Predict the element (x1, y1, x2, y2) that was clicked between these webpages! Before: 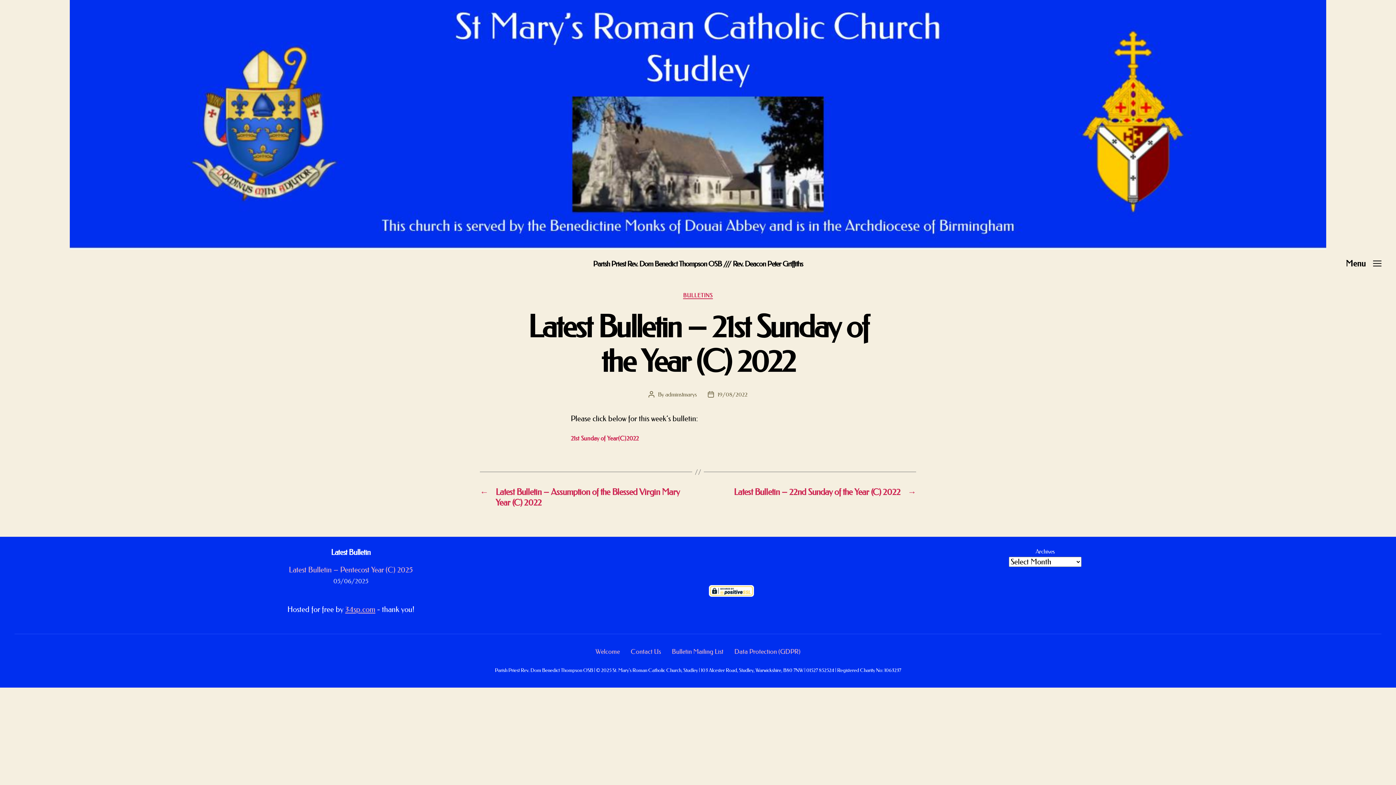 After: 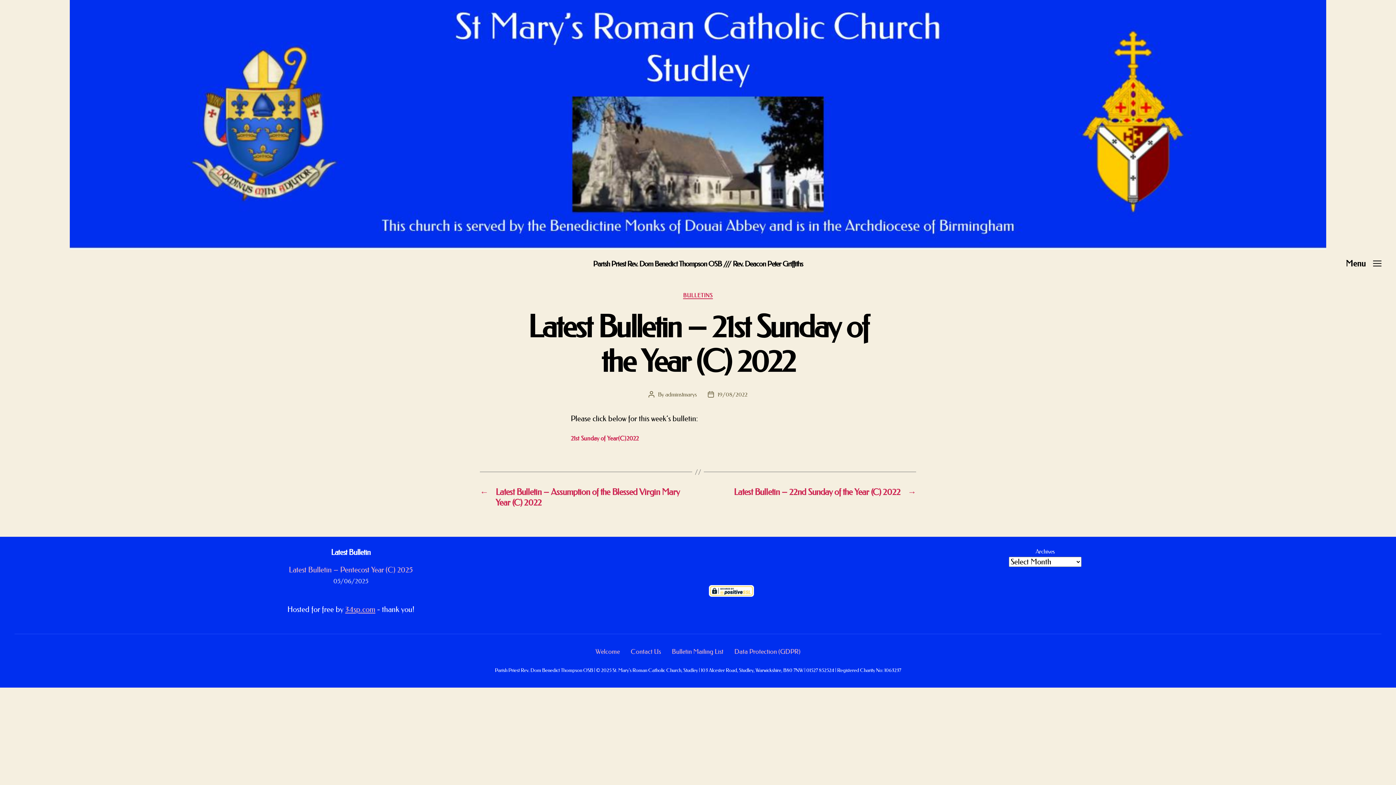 Action: label: 19/08/2022 bbox: (717, 390, 747, 398)